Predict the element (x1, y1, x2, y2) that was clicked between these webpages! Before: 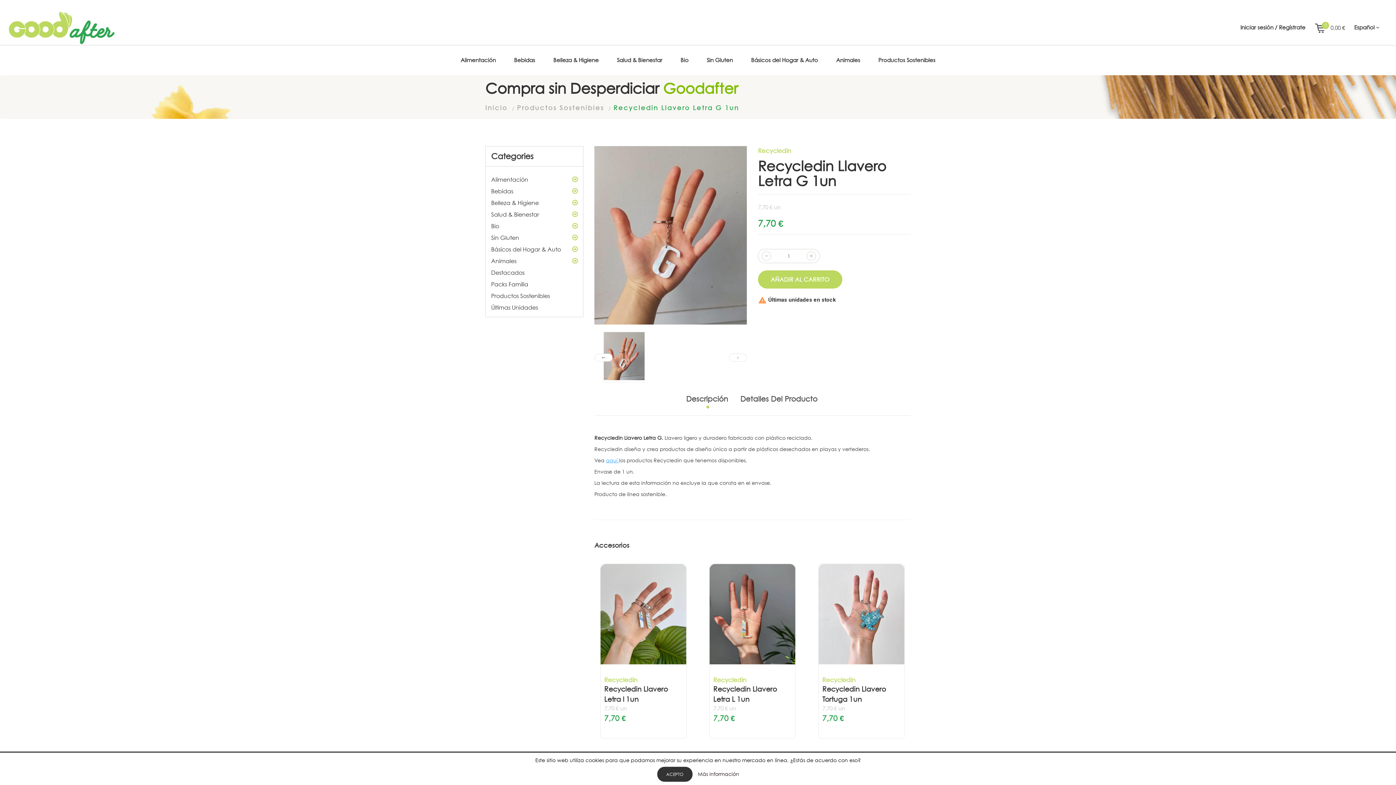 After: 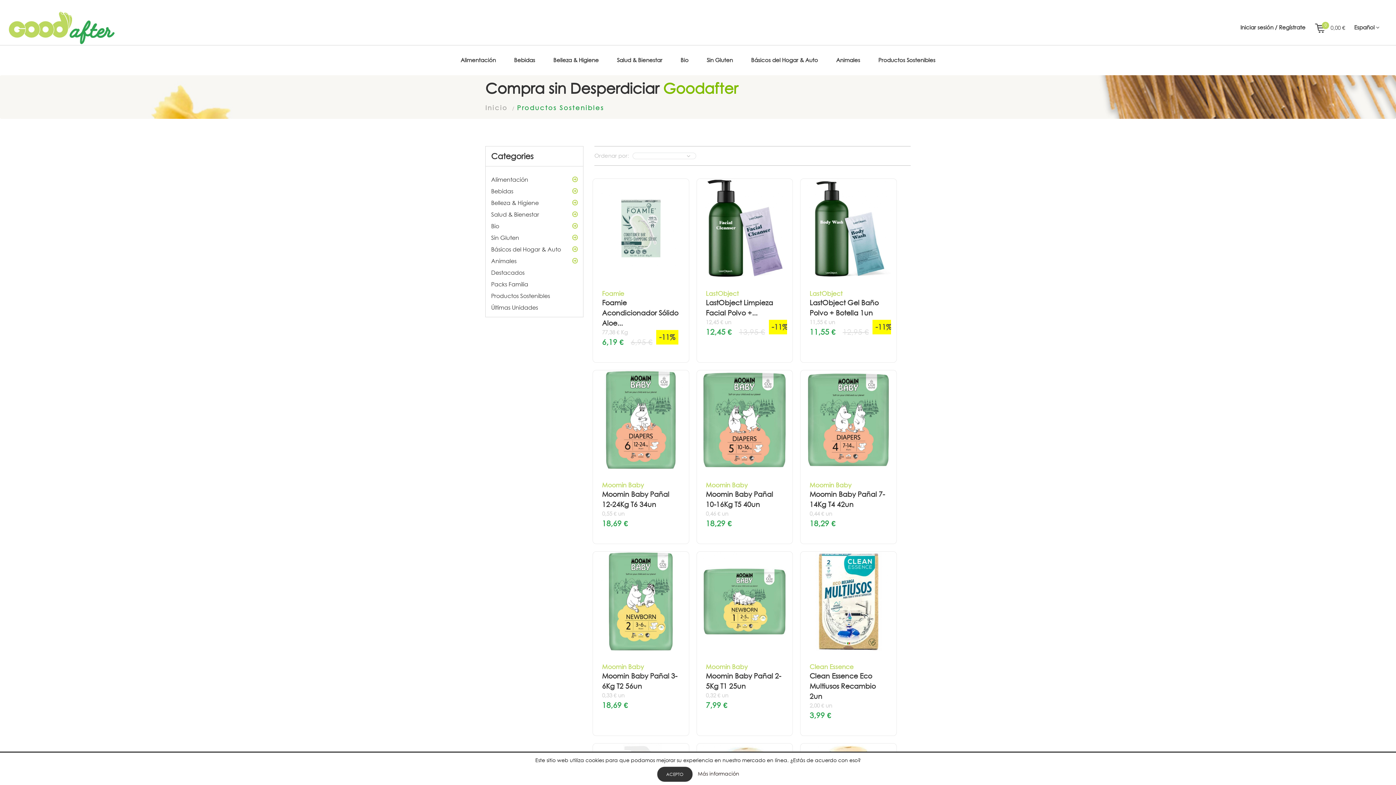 Action: bbox: (878, 56, 935, 64) label: Productos Sostenibles